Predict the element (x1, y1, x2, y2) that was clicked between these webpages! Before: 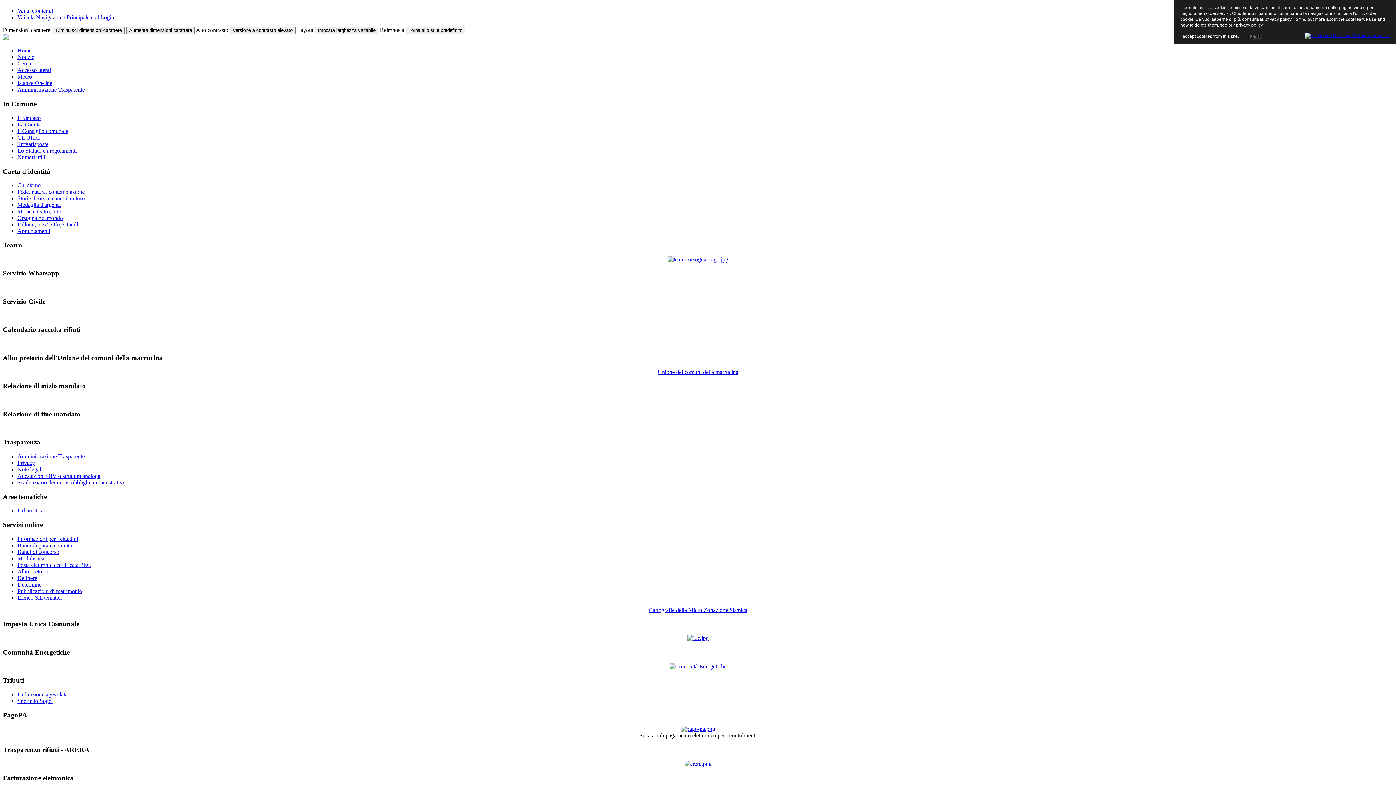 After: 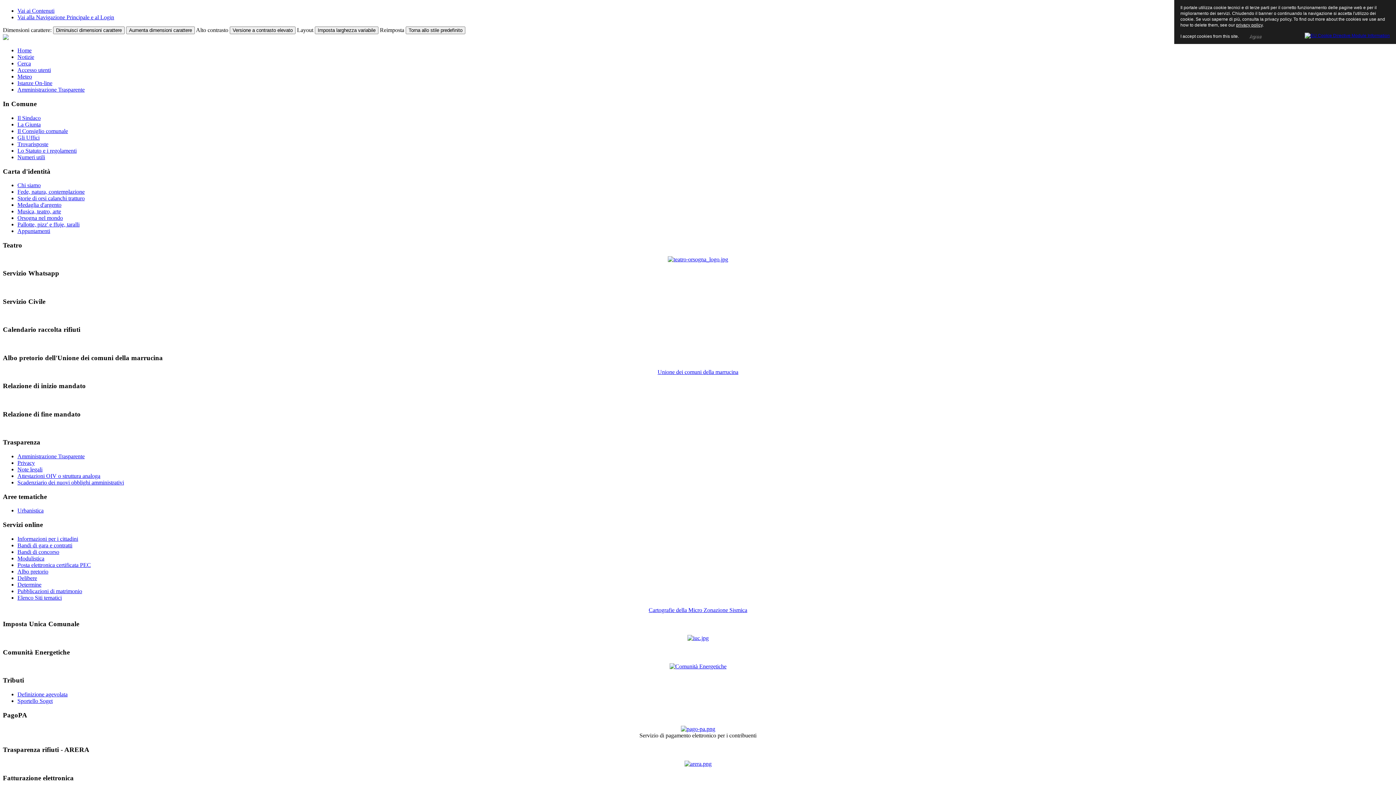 Action: label: Meteo bbox: (17, 73, 32, 79)